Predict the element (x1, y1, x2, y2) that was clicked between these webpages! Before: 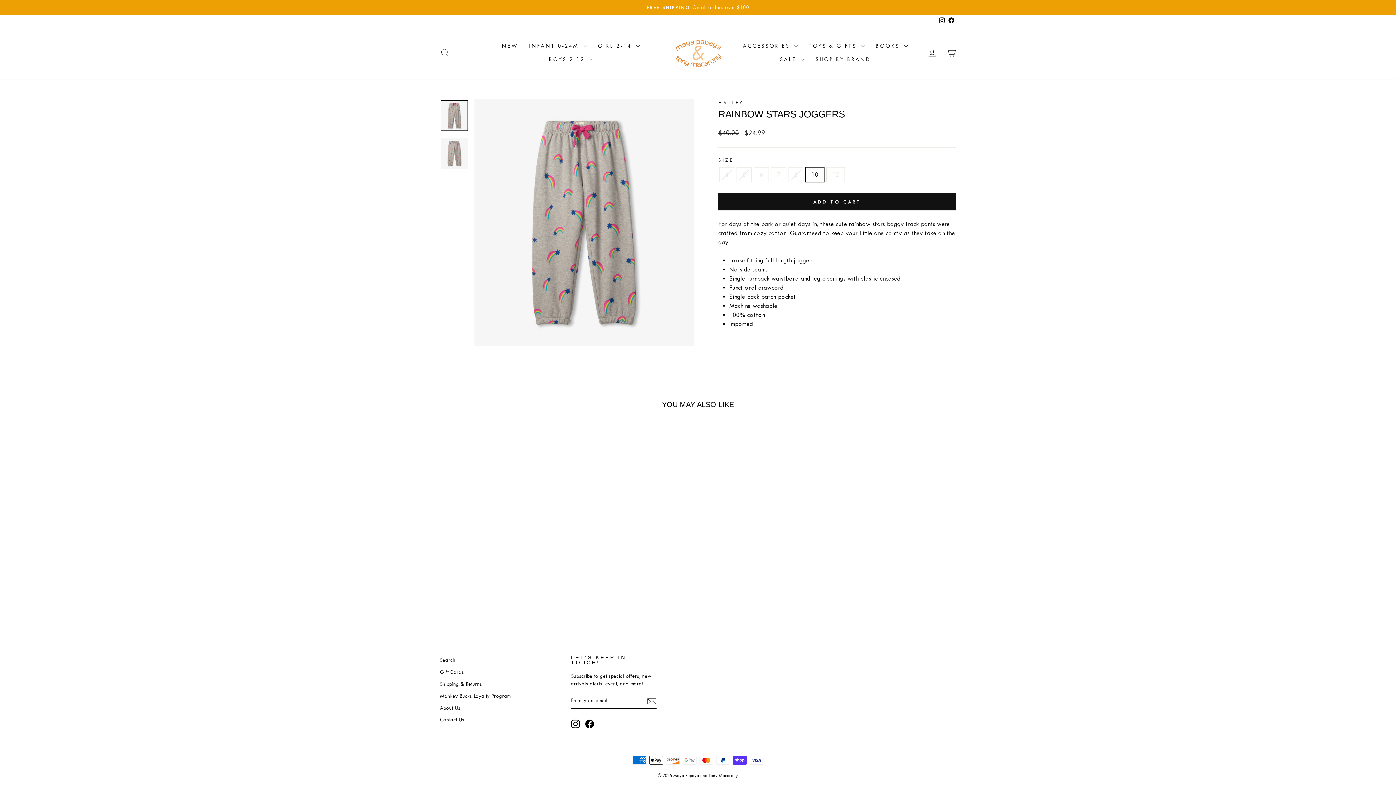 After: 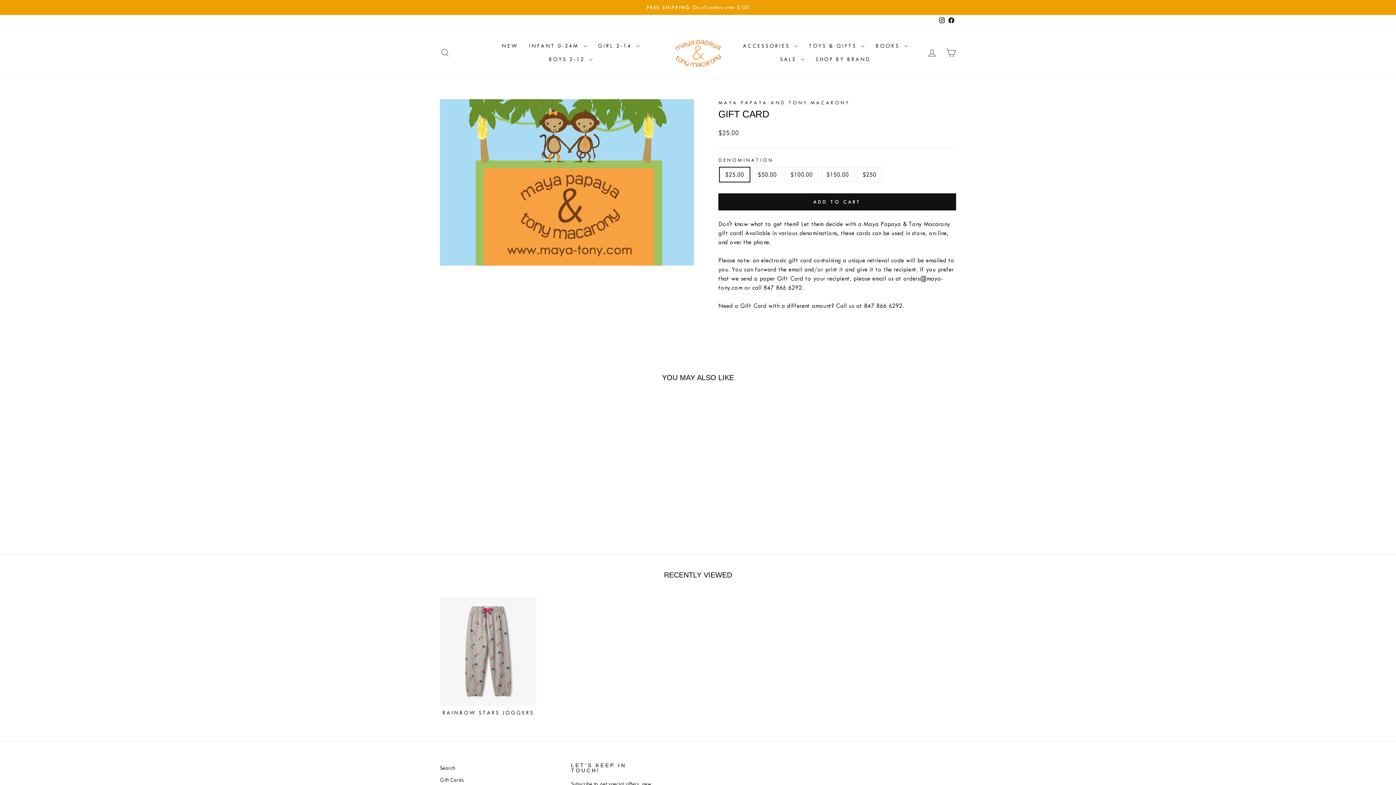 Action: bbox: (440, 667, 464, 677) label: Gift Cards